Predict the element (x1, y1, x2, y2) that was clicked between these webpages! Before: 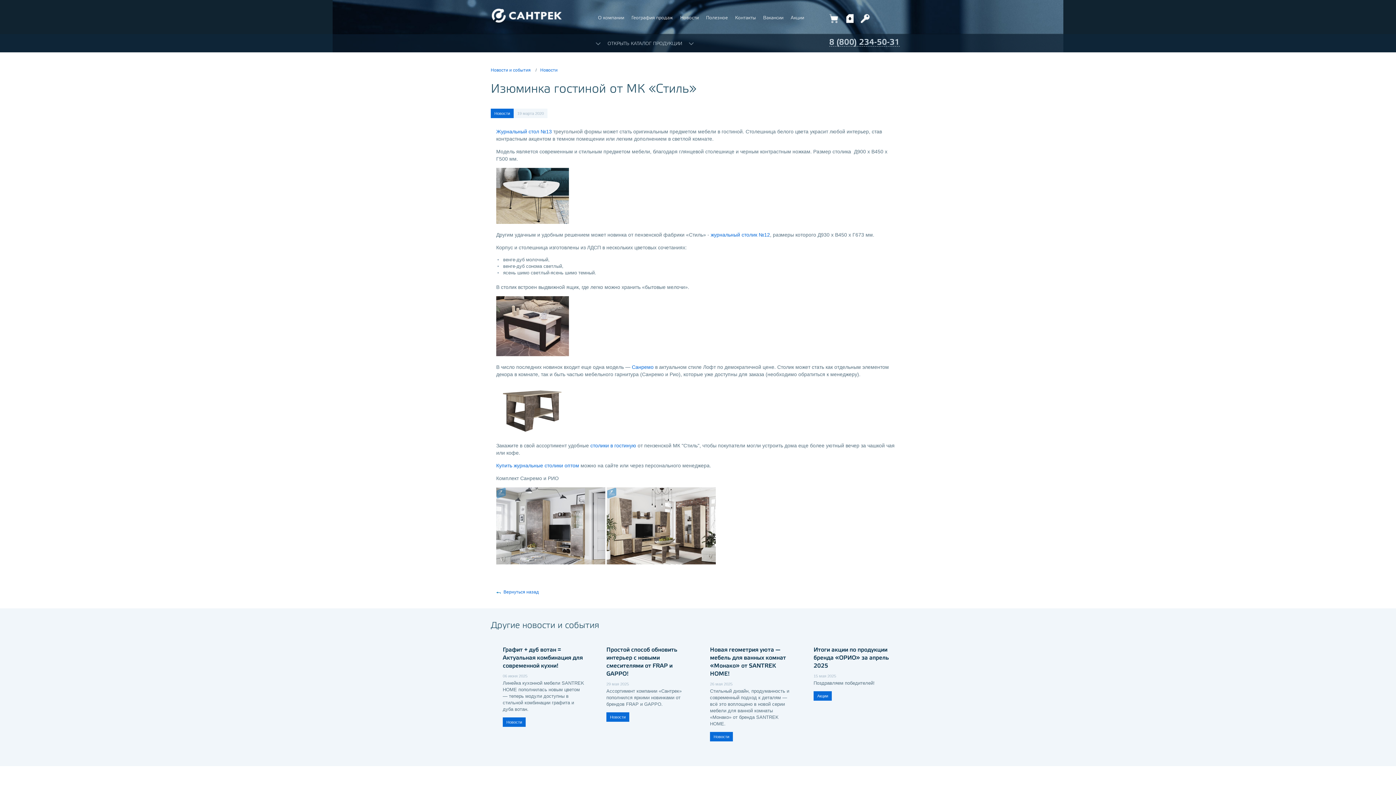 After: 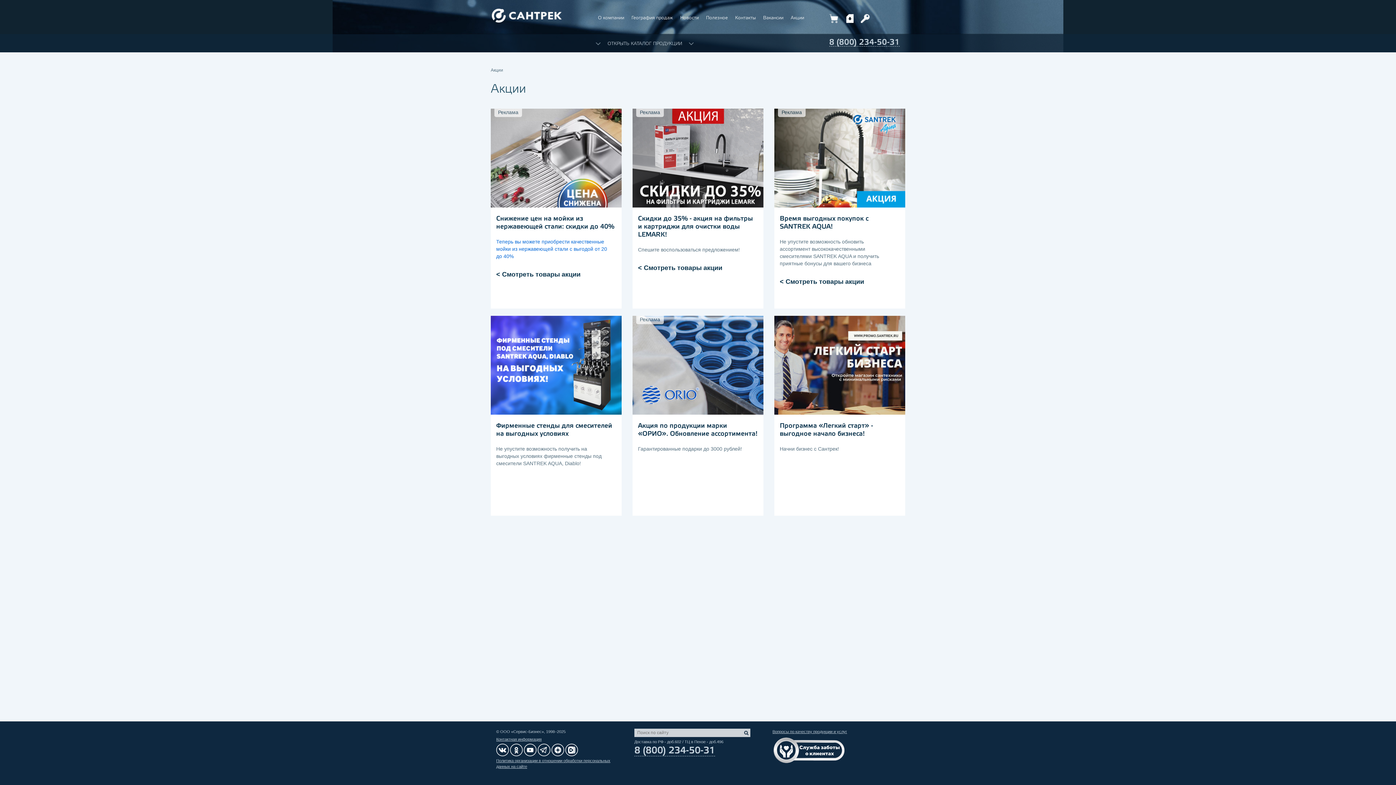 Action: label: Акции bbox: (787, 11, 808, 25)